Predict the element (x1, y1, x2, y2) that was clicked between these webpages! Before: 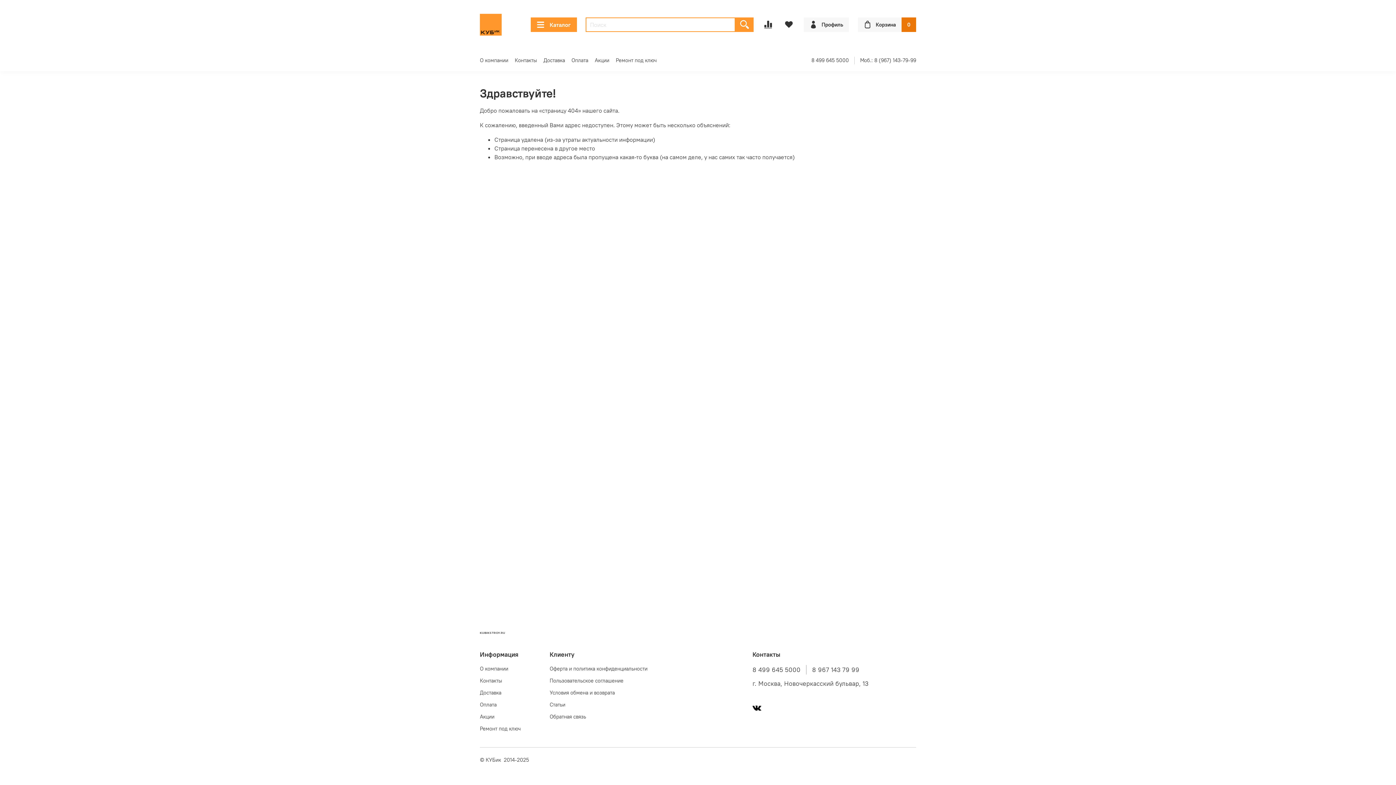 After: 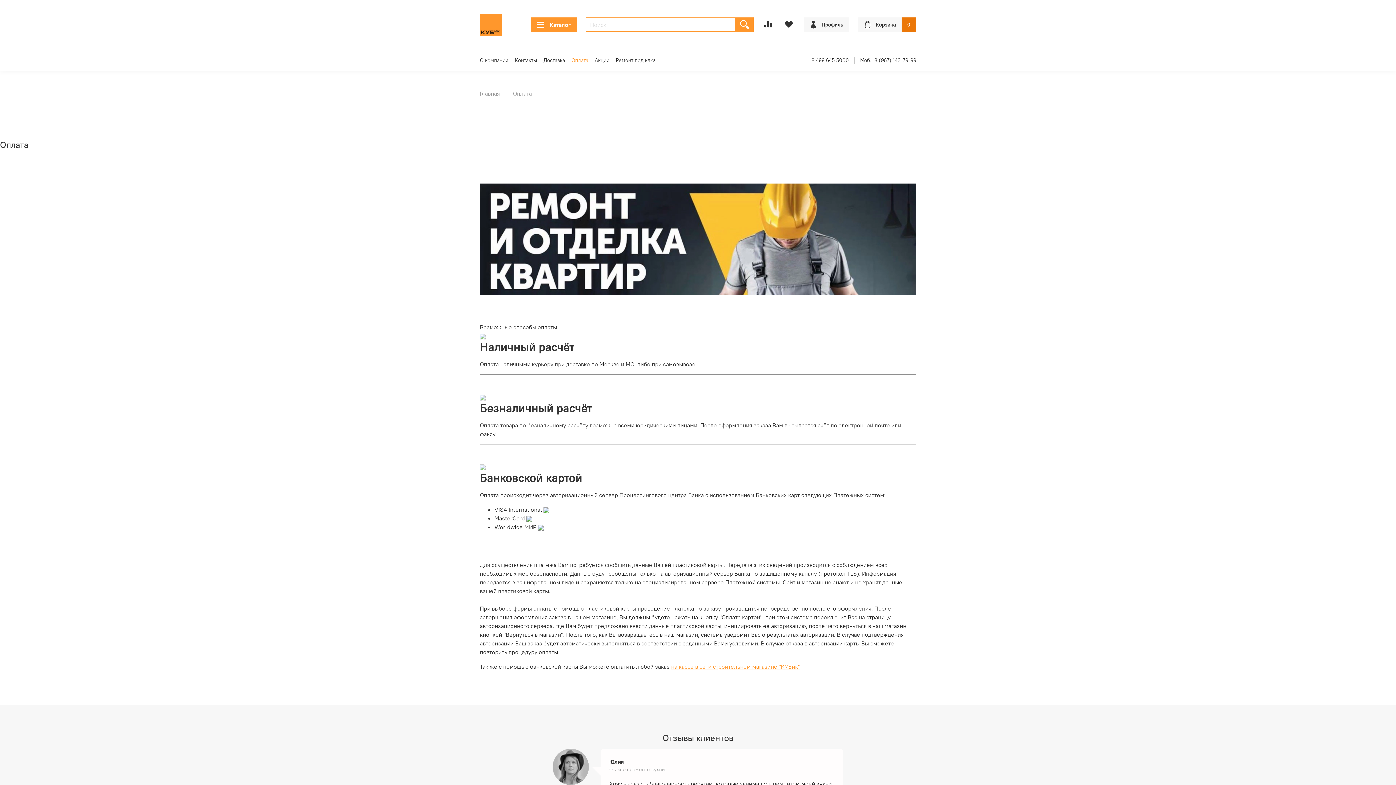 Action: label: Оплата bbox: (571, 57, 588, 63)